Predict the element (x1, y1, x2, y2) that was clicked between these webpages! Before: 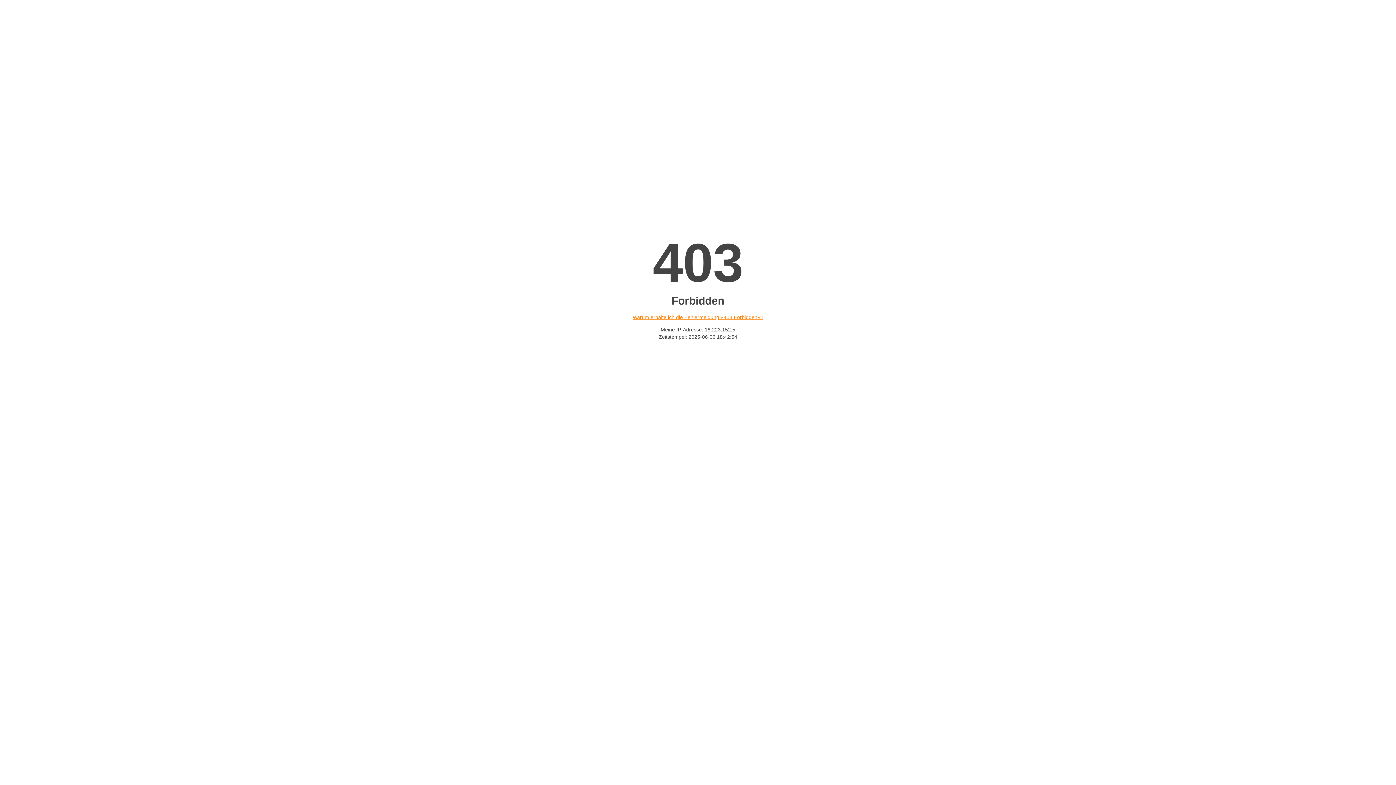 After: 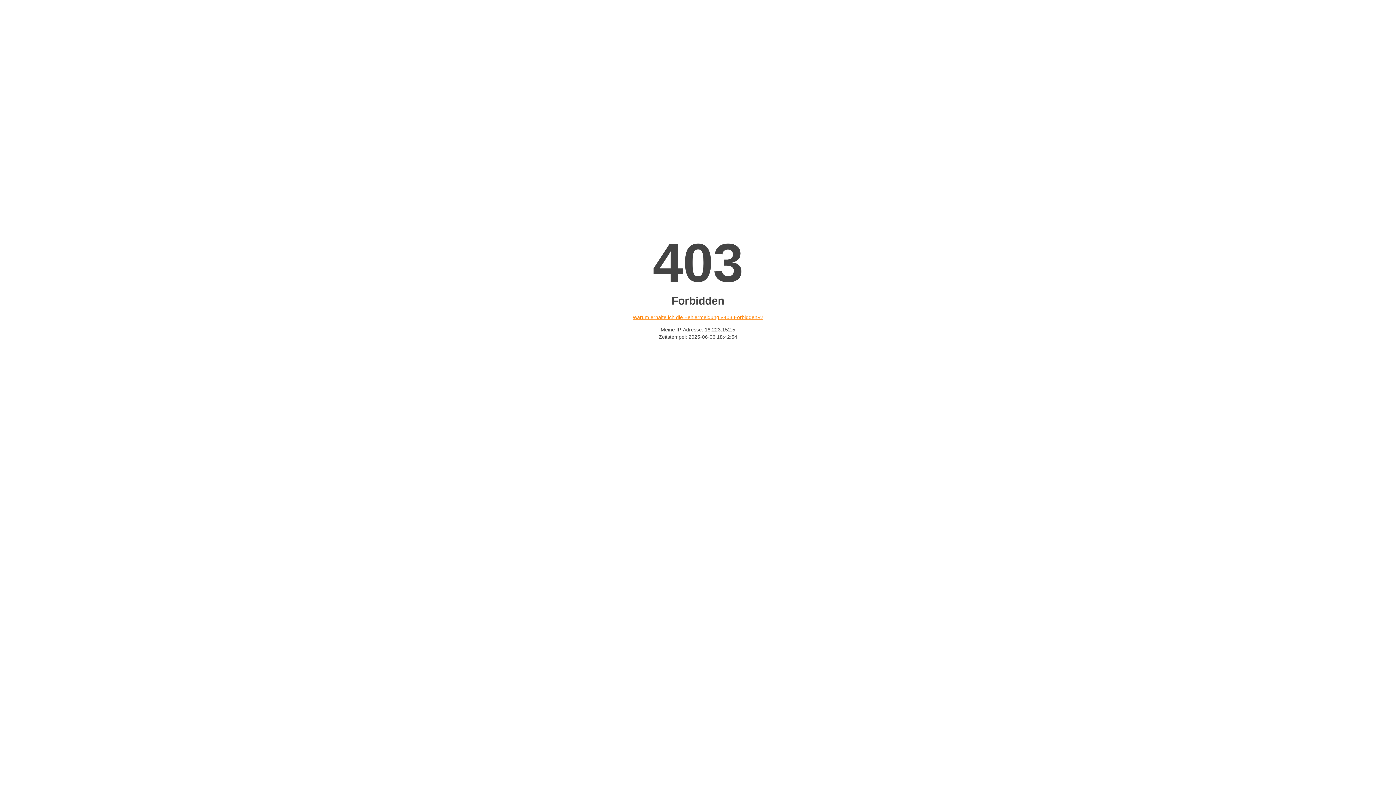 Action: bbox: (632, 314, 763, 320) label: Warum erhalte ich die Fehlermeldung «403 Forbidden»?